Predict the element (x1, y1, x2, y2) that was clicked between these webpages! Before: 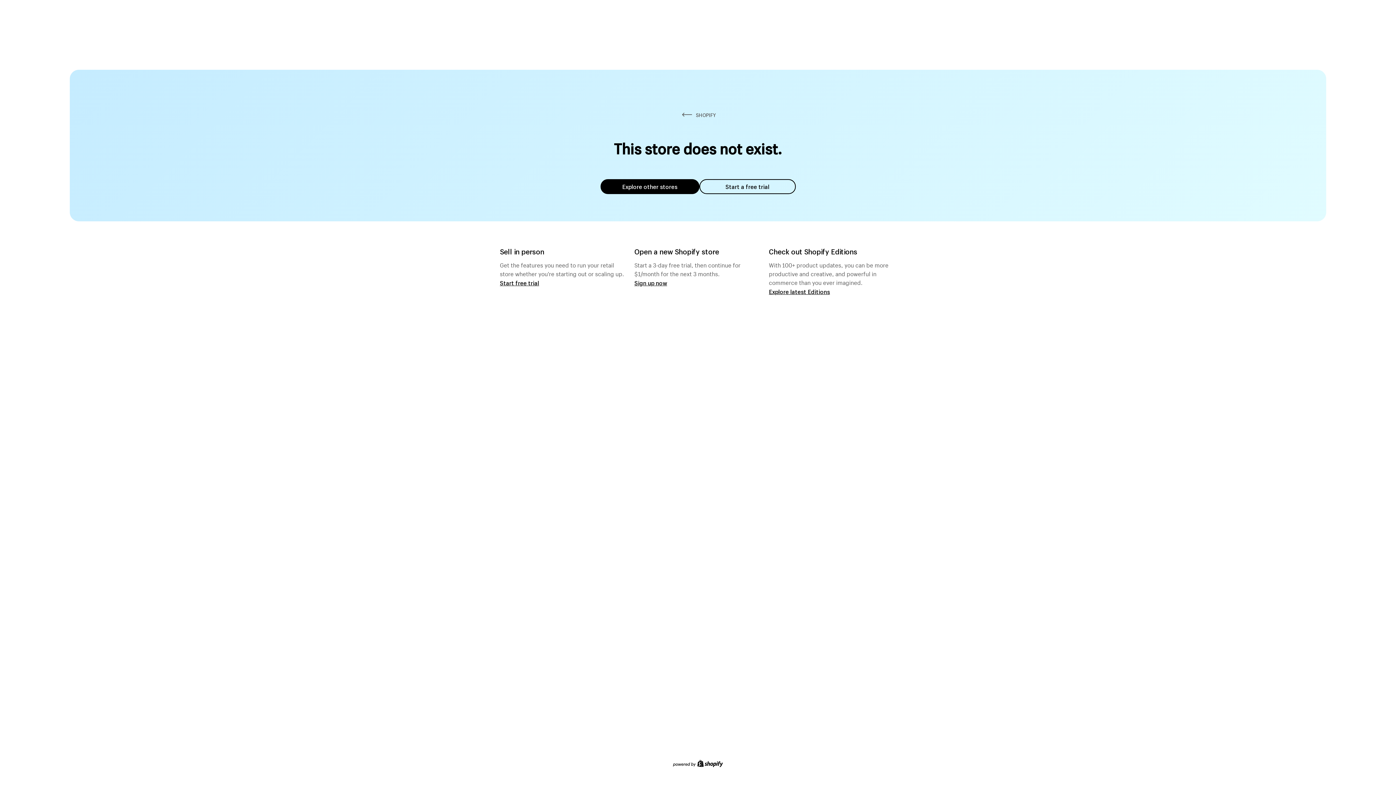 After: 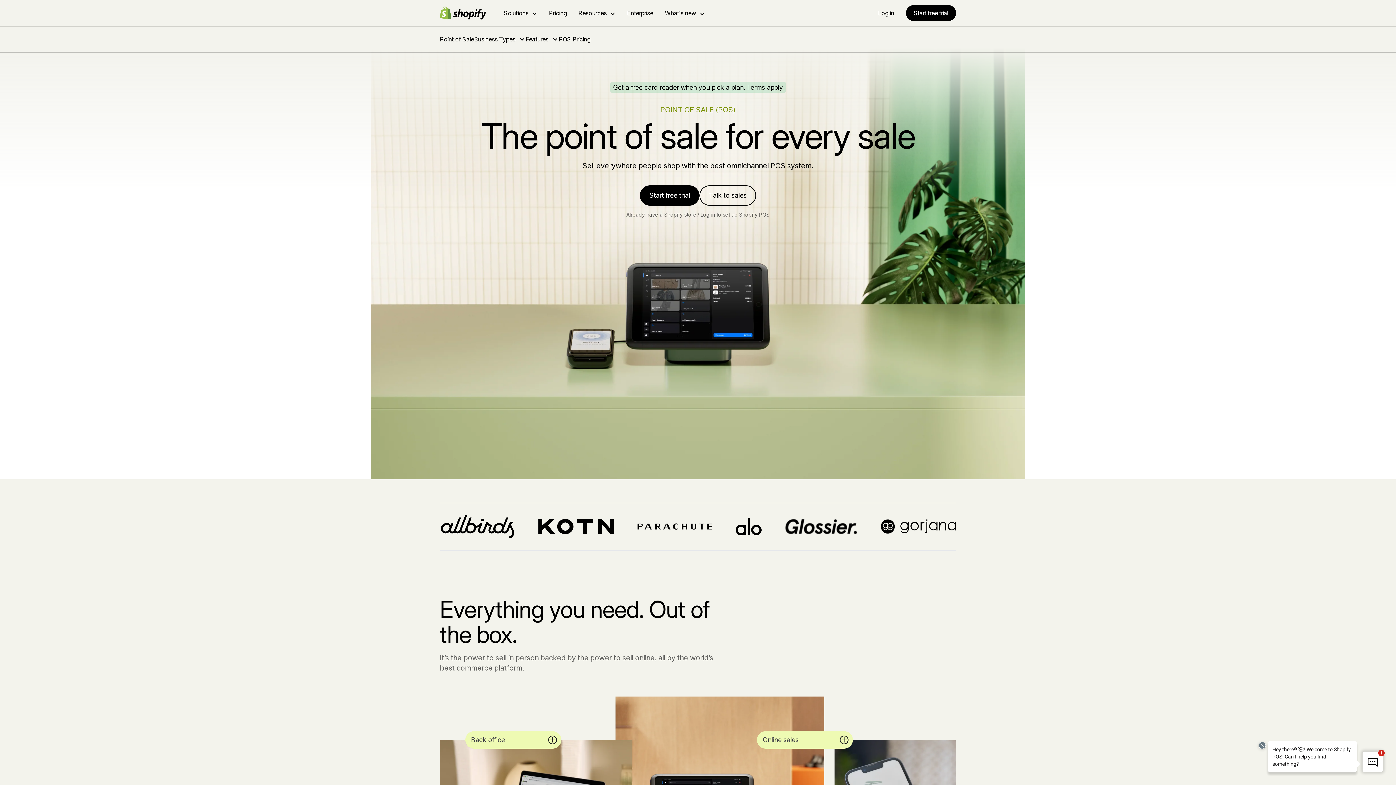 Action: bbox: (500, 279, 539, 286) label: Start free trial